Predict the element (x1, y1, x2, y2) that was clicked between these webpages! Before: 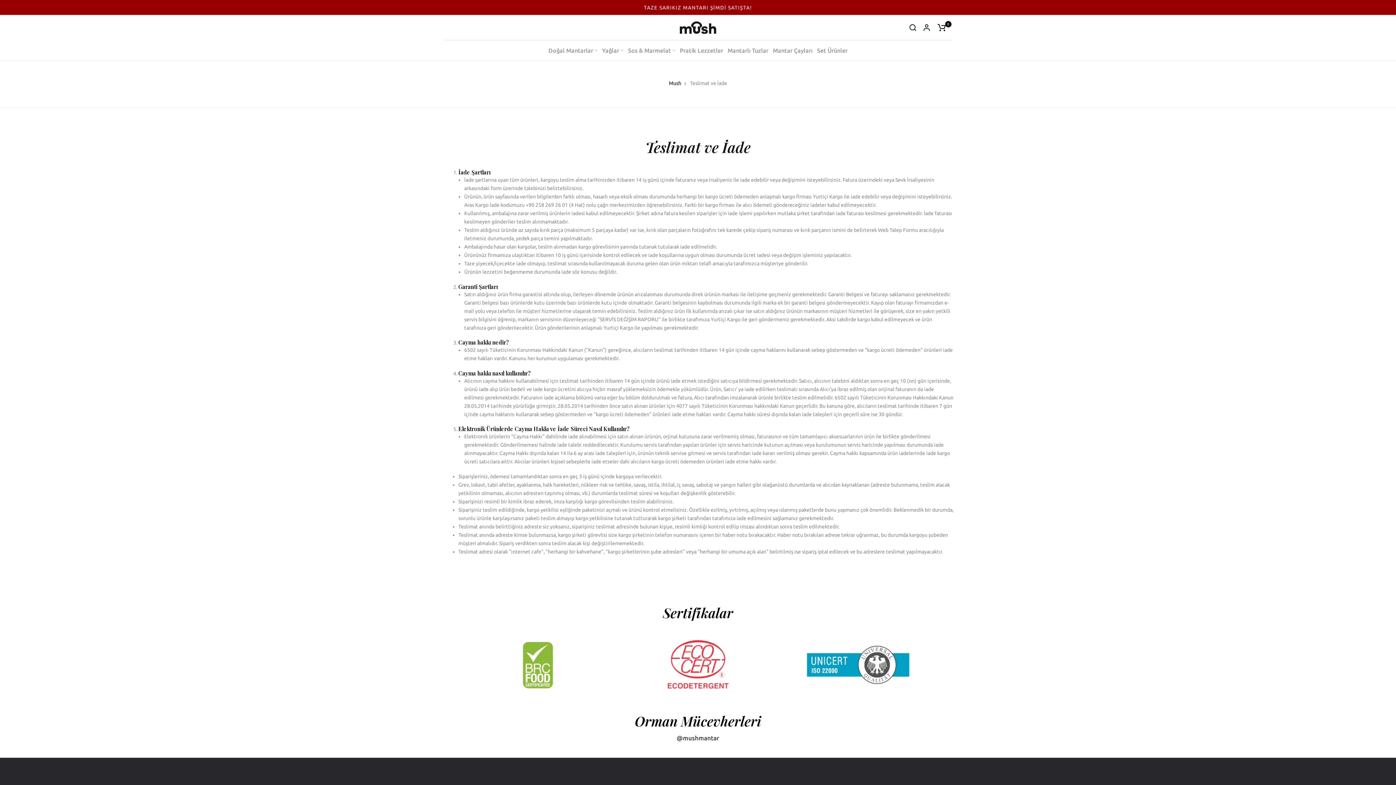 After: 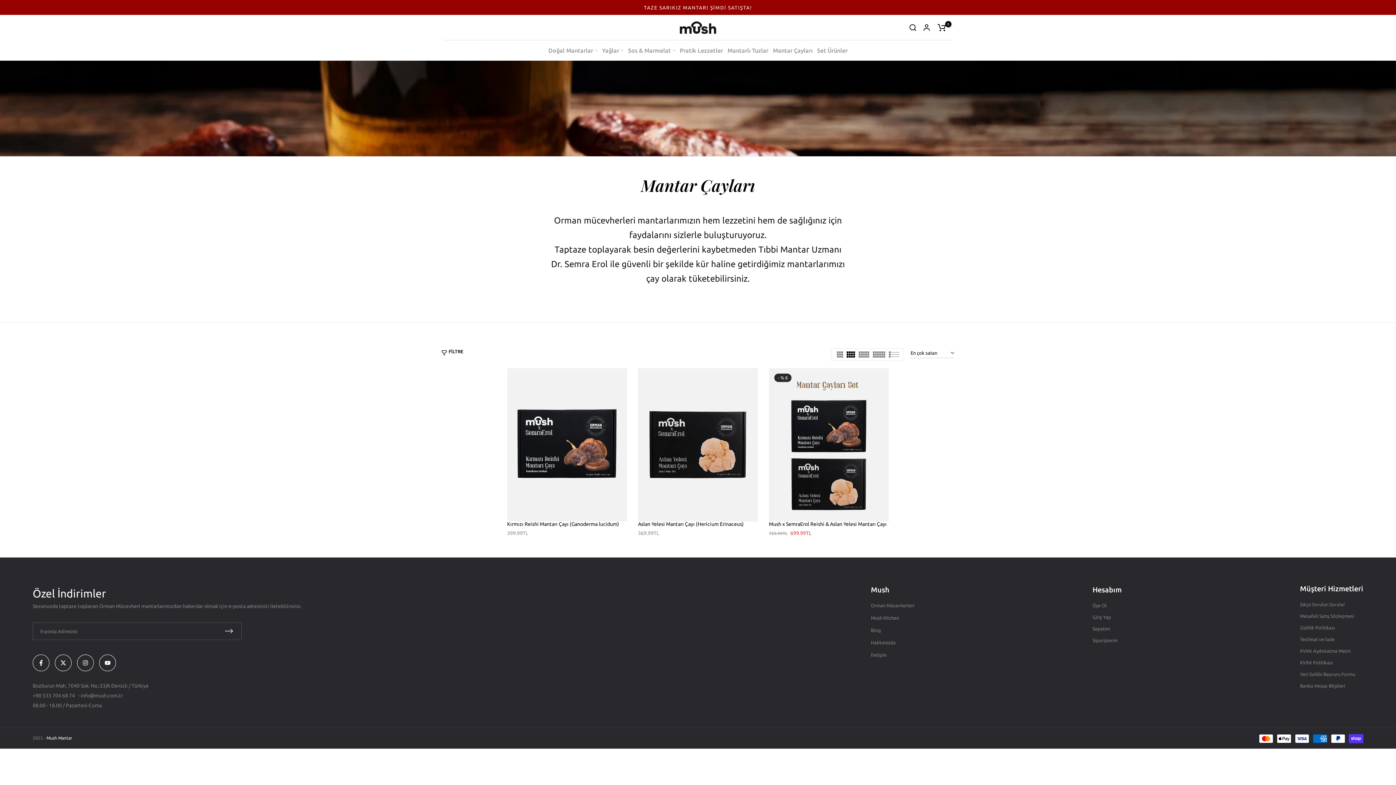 Action: bbox: (770, 45, 815, 55) label: Mantar Çayları